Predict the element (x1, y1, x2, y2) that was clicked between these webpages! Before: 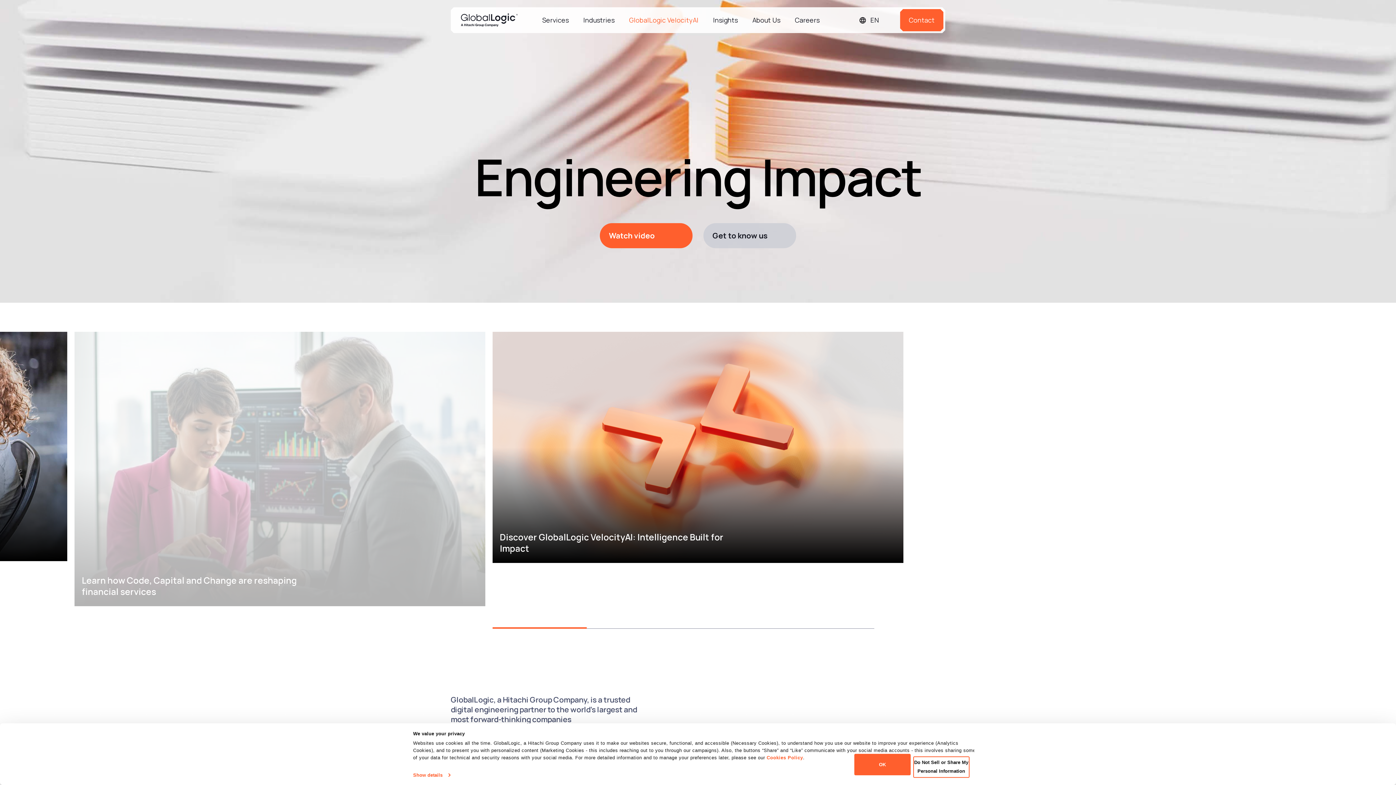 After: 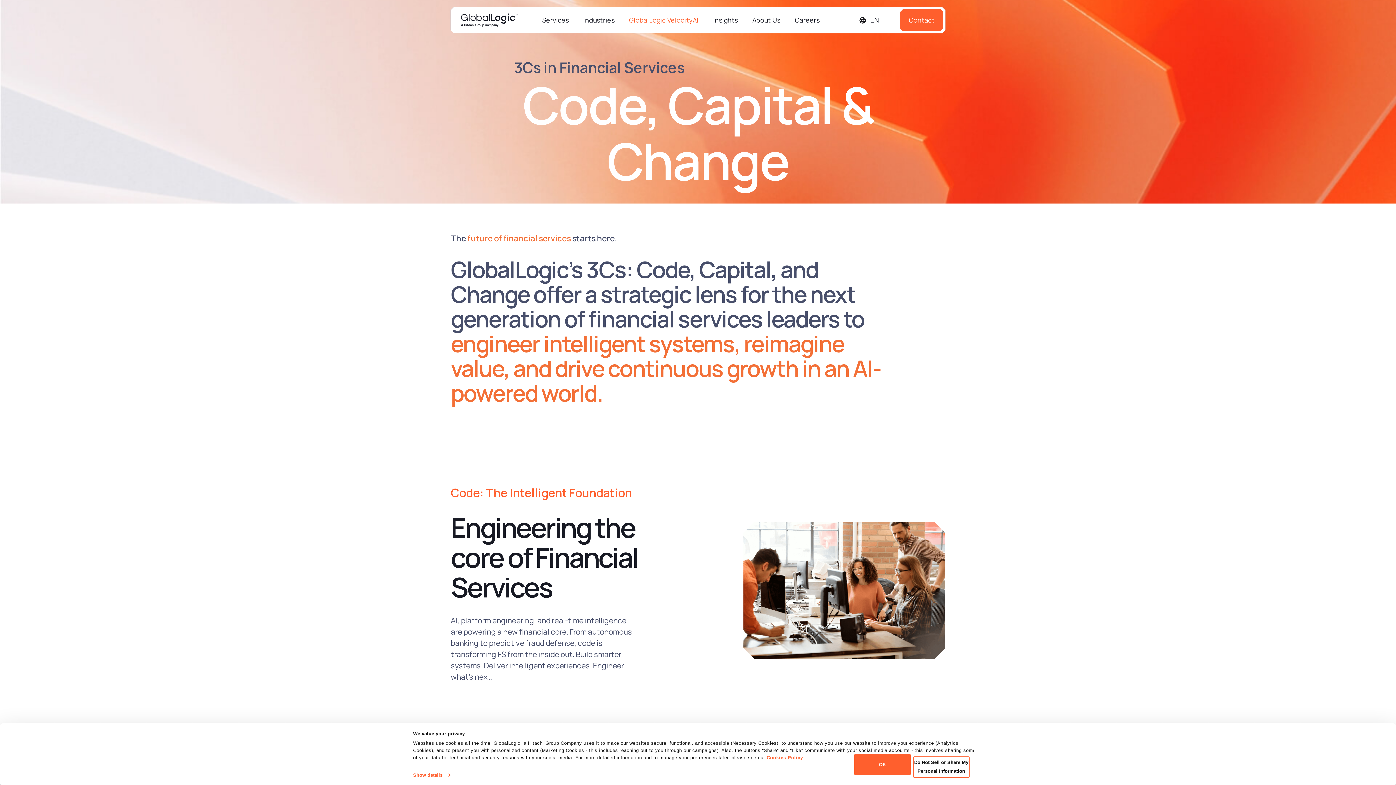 Action: bbox: (74, 332, 485, 606) label: Learn how Code, Capital and Change are reshaping financial services